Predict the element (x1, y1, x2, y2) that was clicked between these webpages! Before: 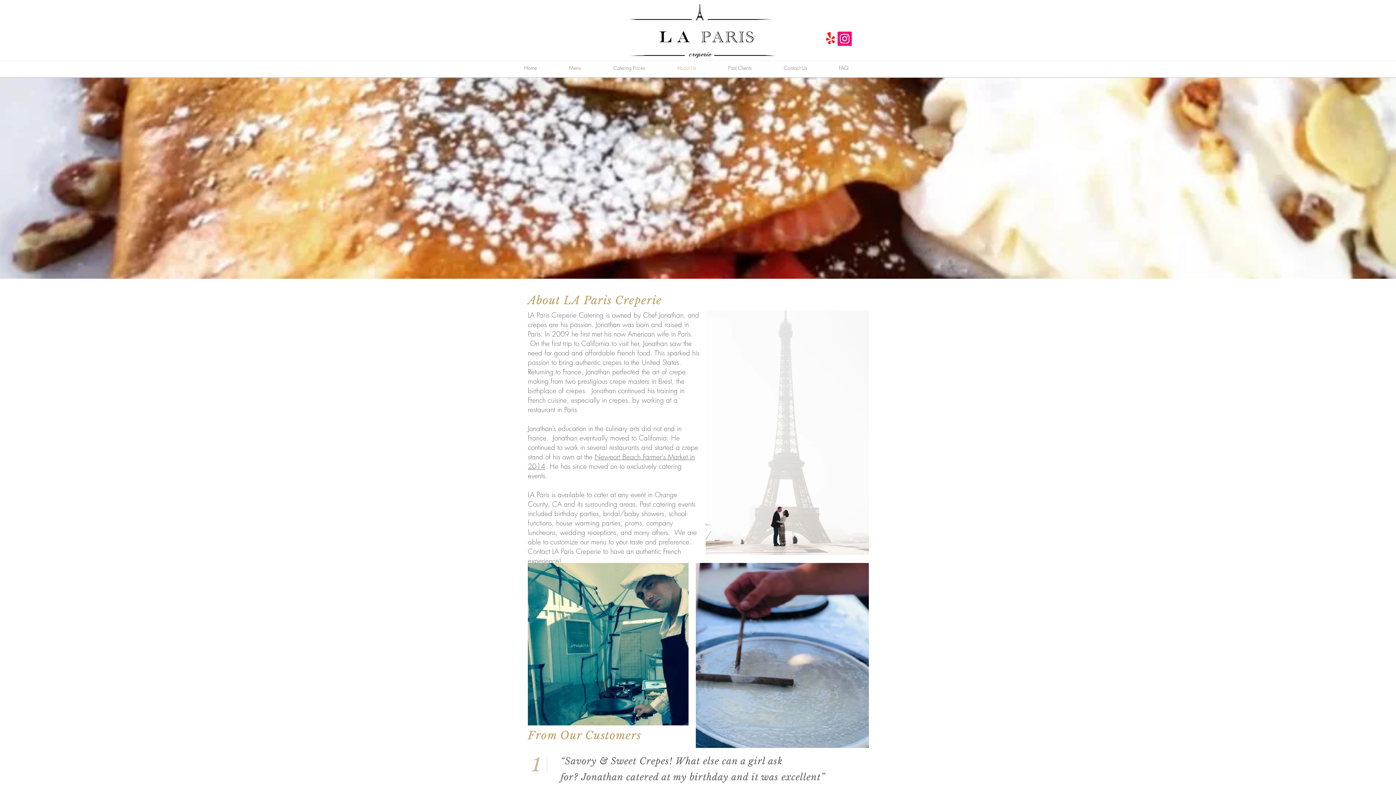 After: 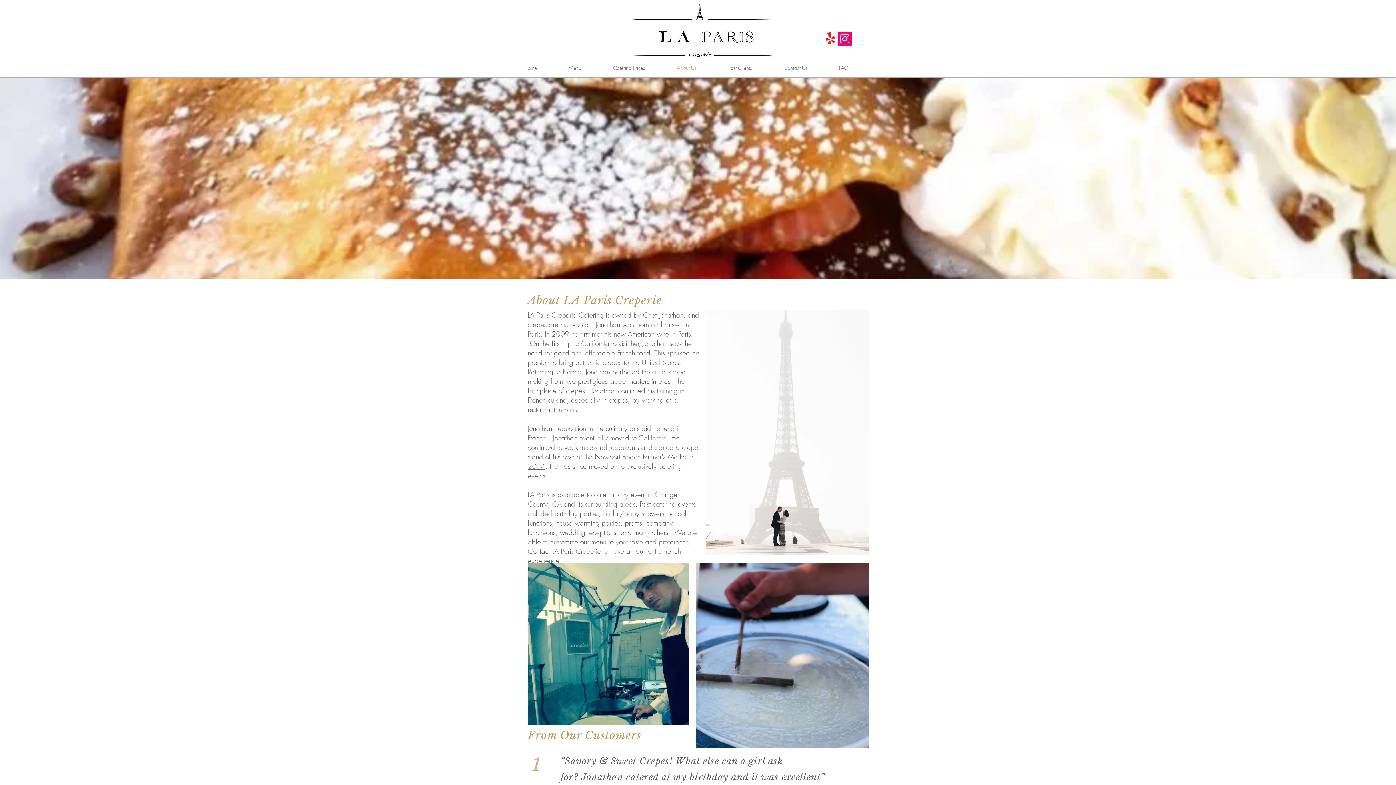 Action: bbox: (673, 58, 724, 77) label: About Us